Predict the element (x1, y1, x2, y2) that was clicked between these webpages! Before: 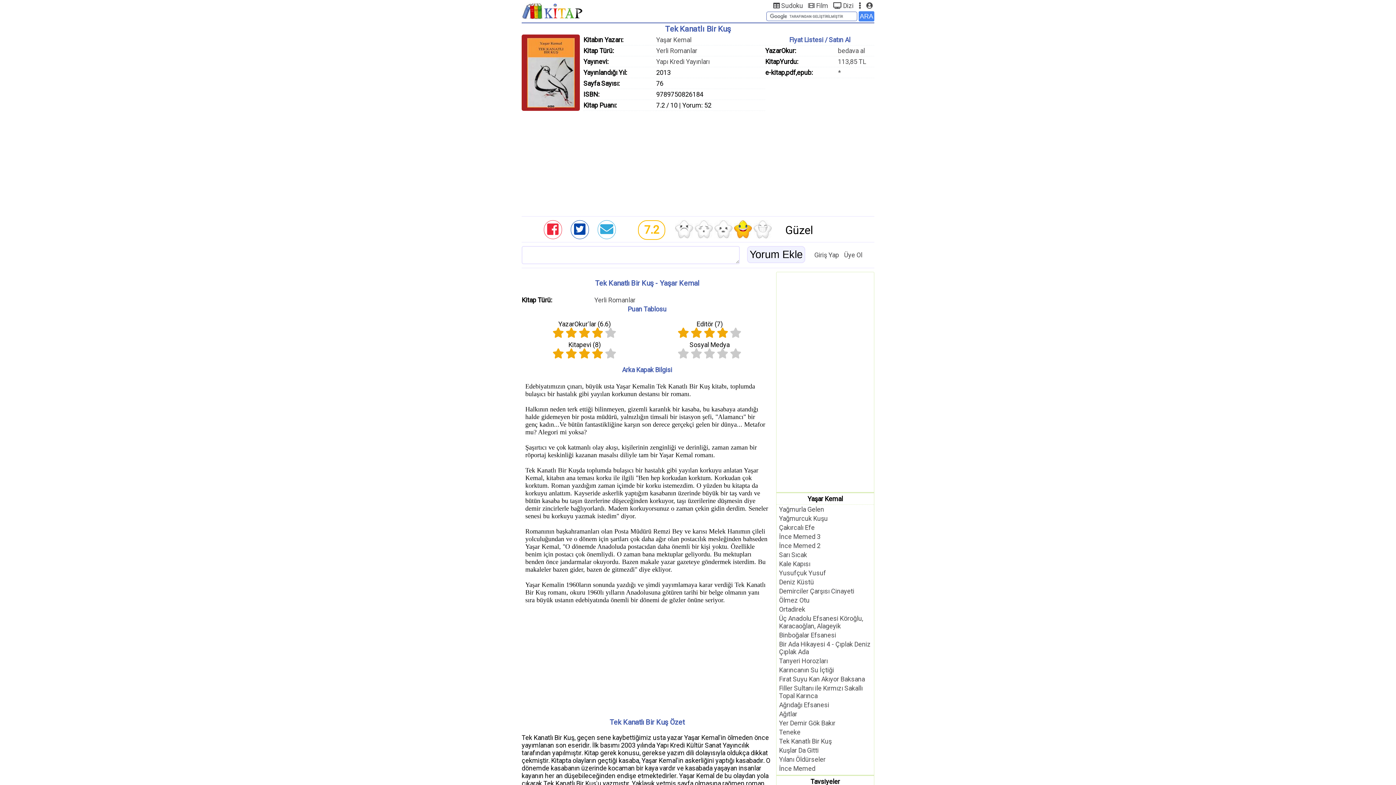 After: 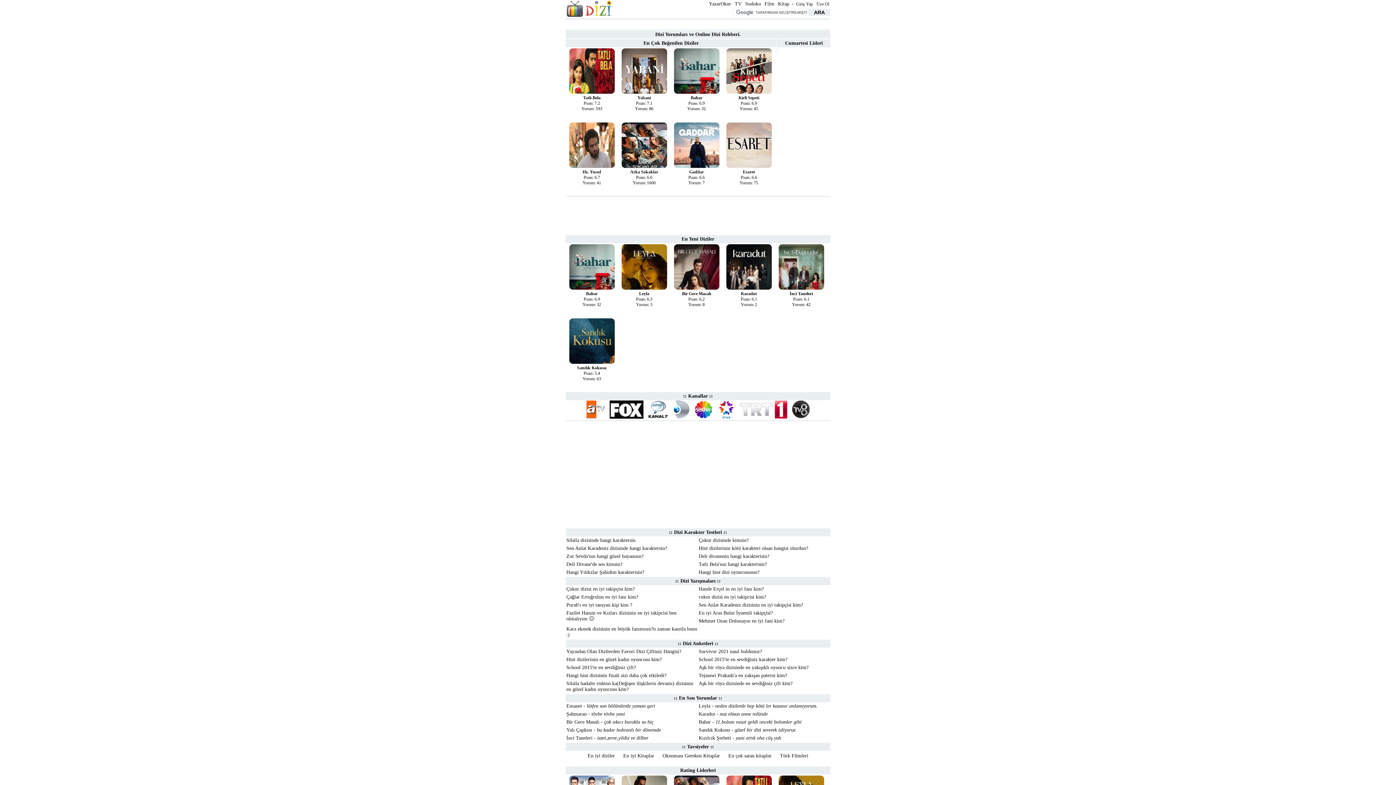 Action: label:  Dizi bbox: (833, 1, 853, 9)